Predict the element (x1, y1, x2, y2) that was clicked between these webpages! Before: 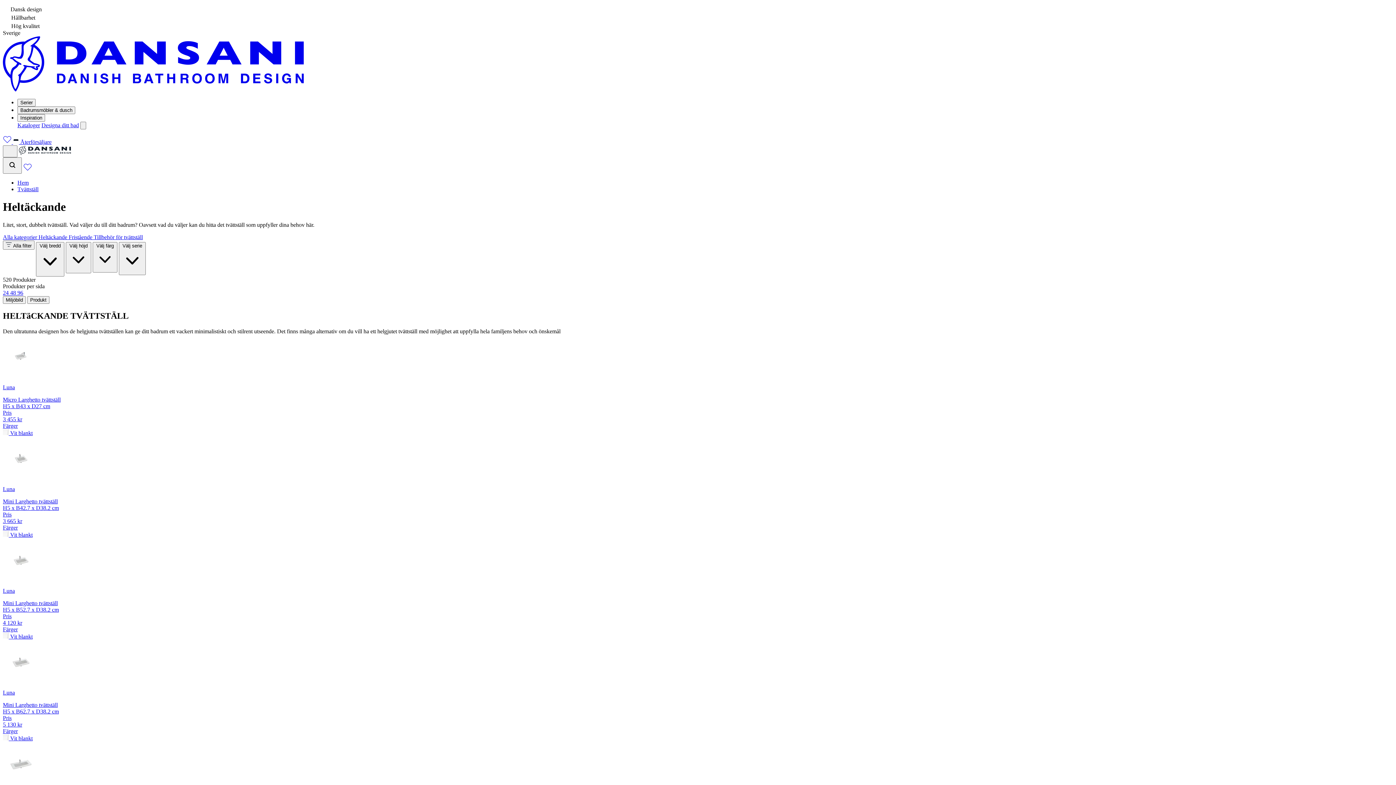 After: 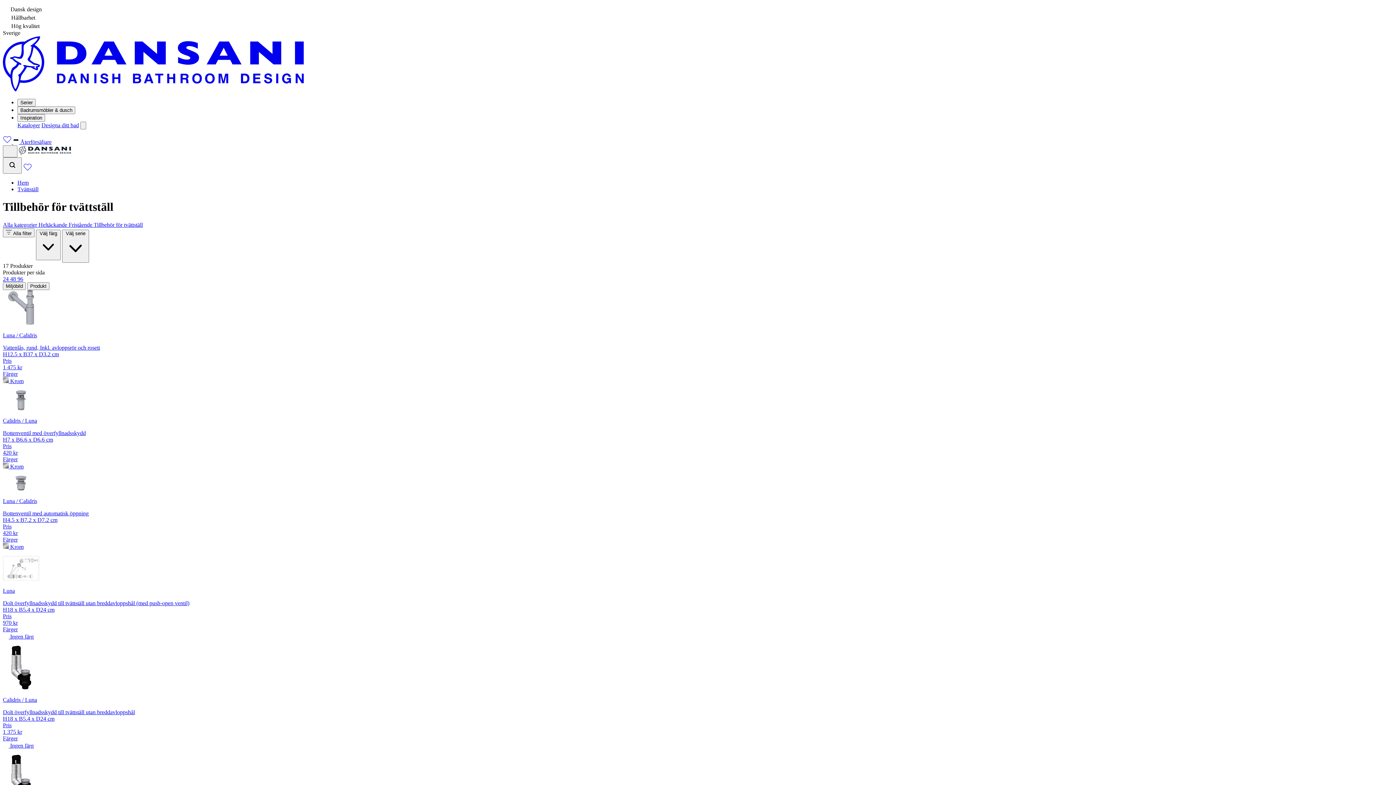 Action: bbox: (93, 234, 142, 240) label: Tillbehör för tvättställ